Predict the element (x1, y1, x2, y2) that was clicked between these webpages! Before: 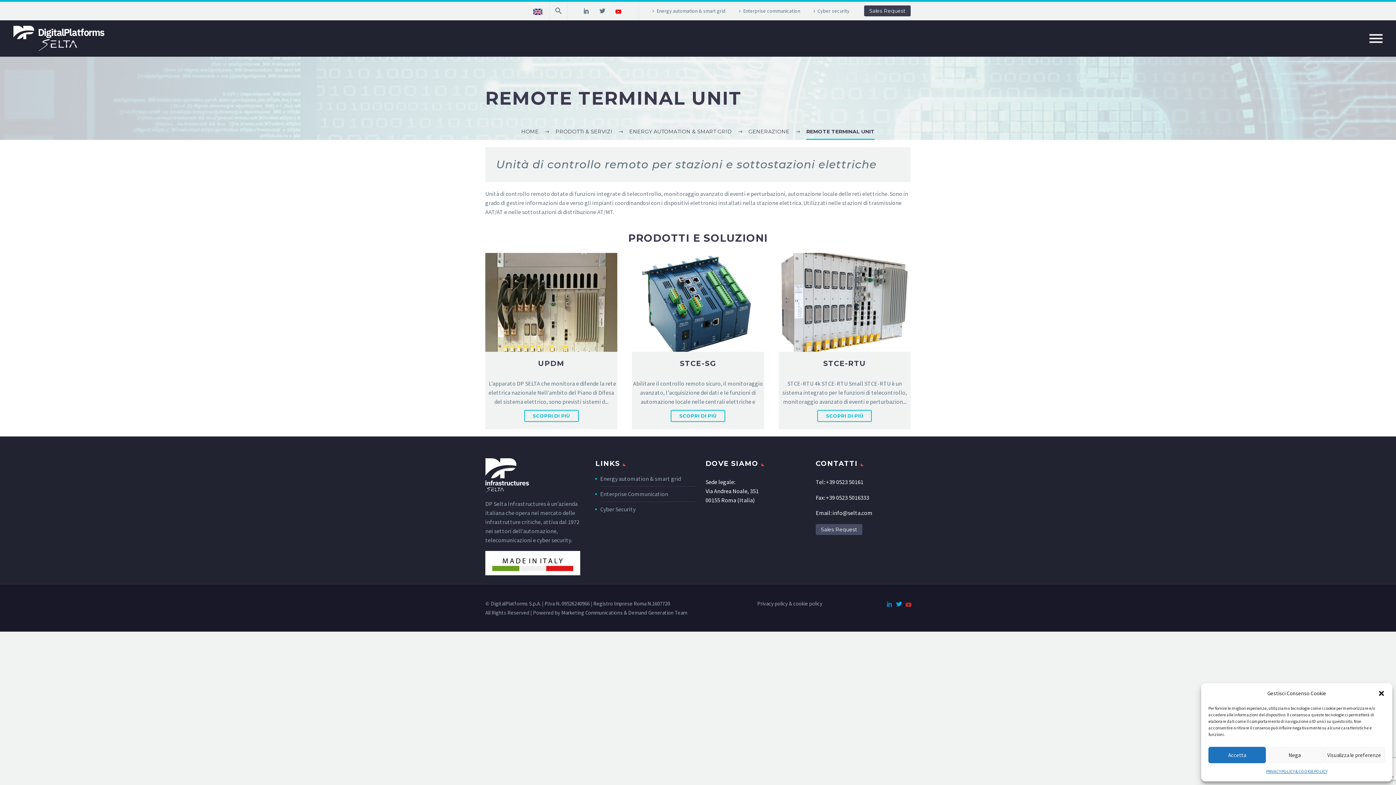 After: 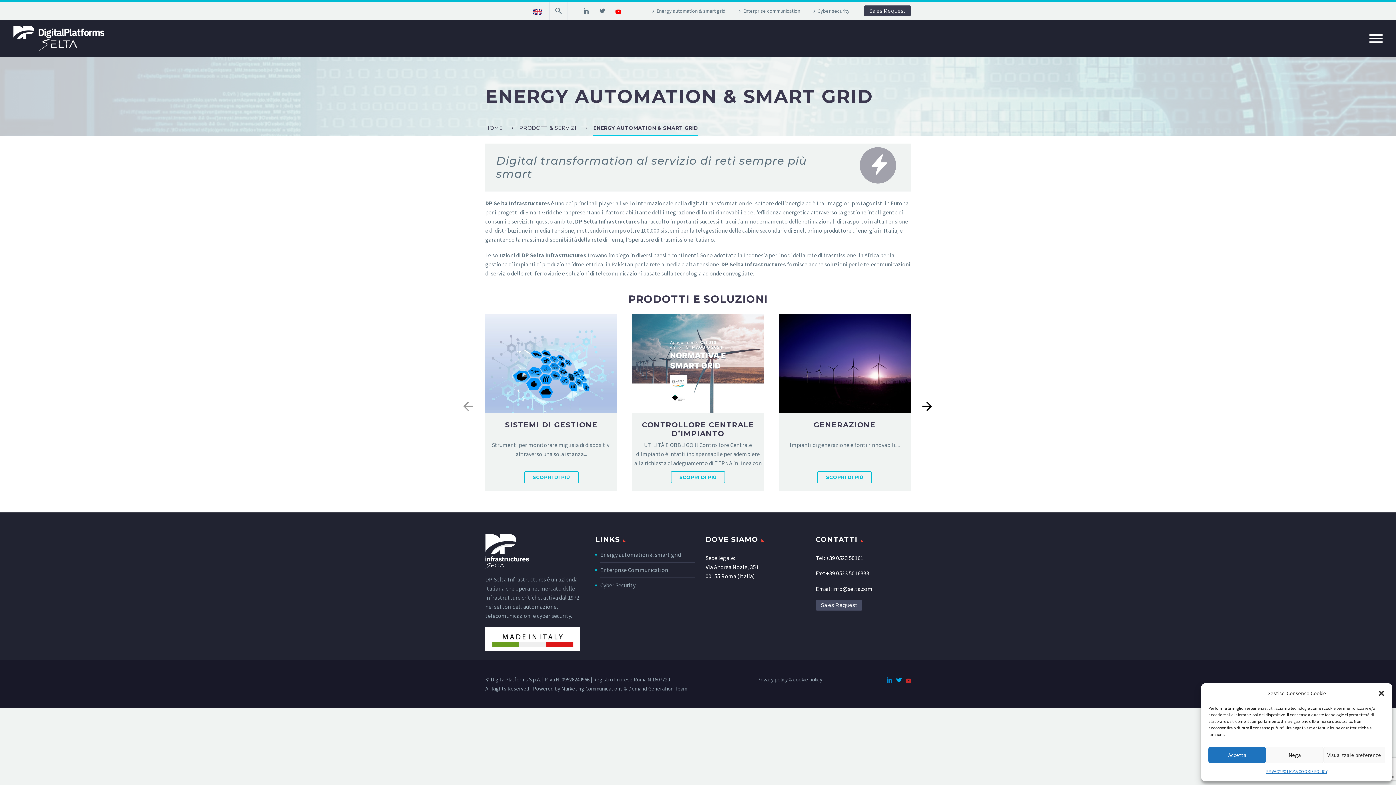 Action: label: Energy automation & smart grid bbox: (600, 475, 681, 482)